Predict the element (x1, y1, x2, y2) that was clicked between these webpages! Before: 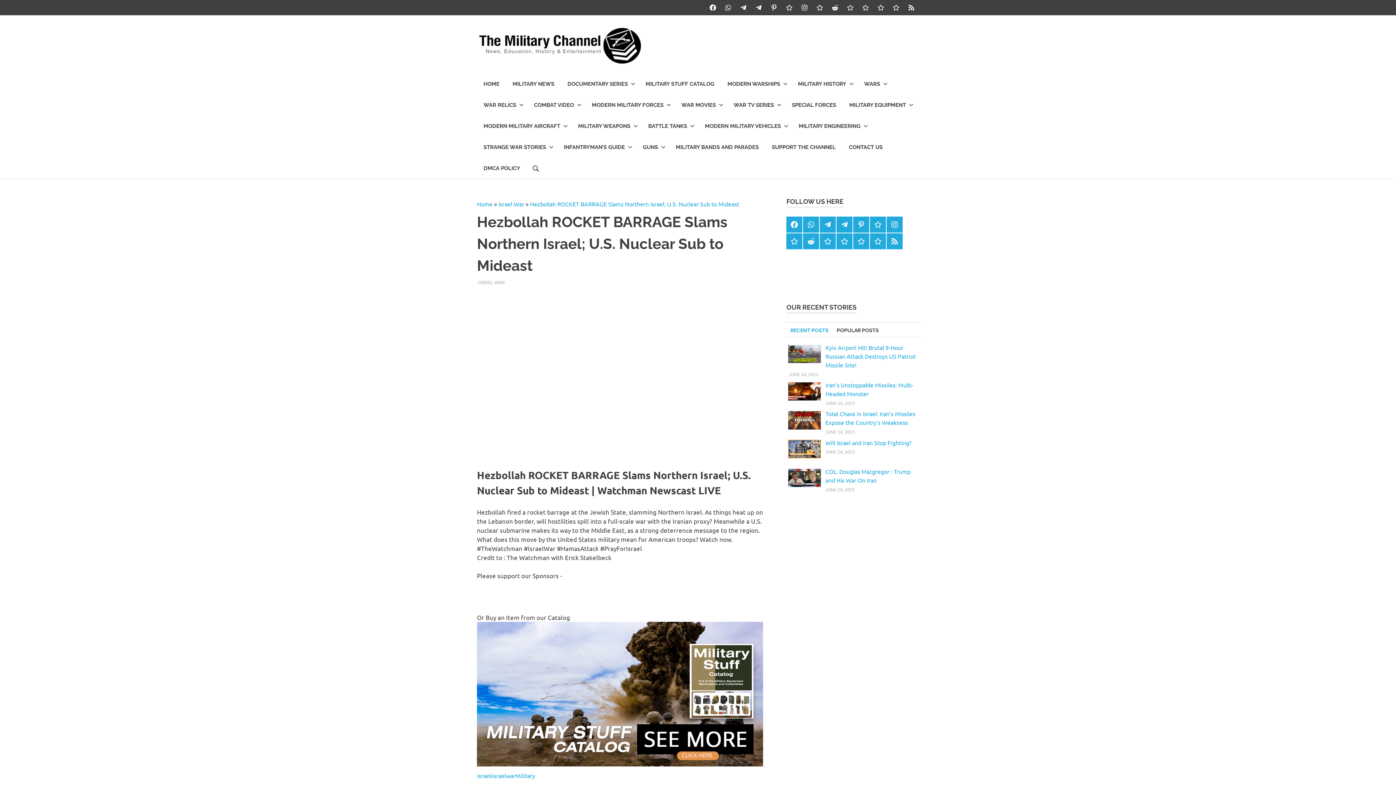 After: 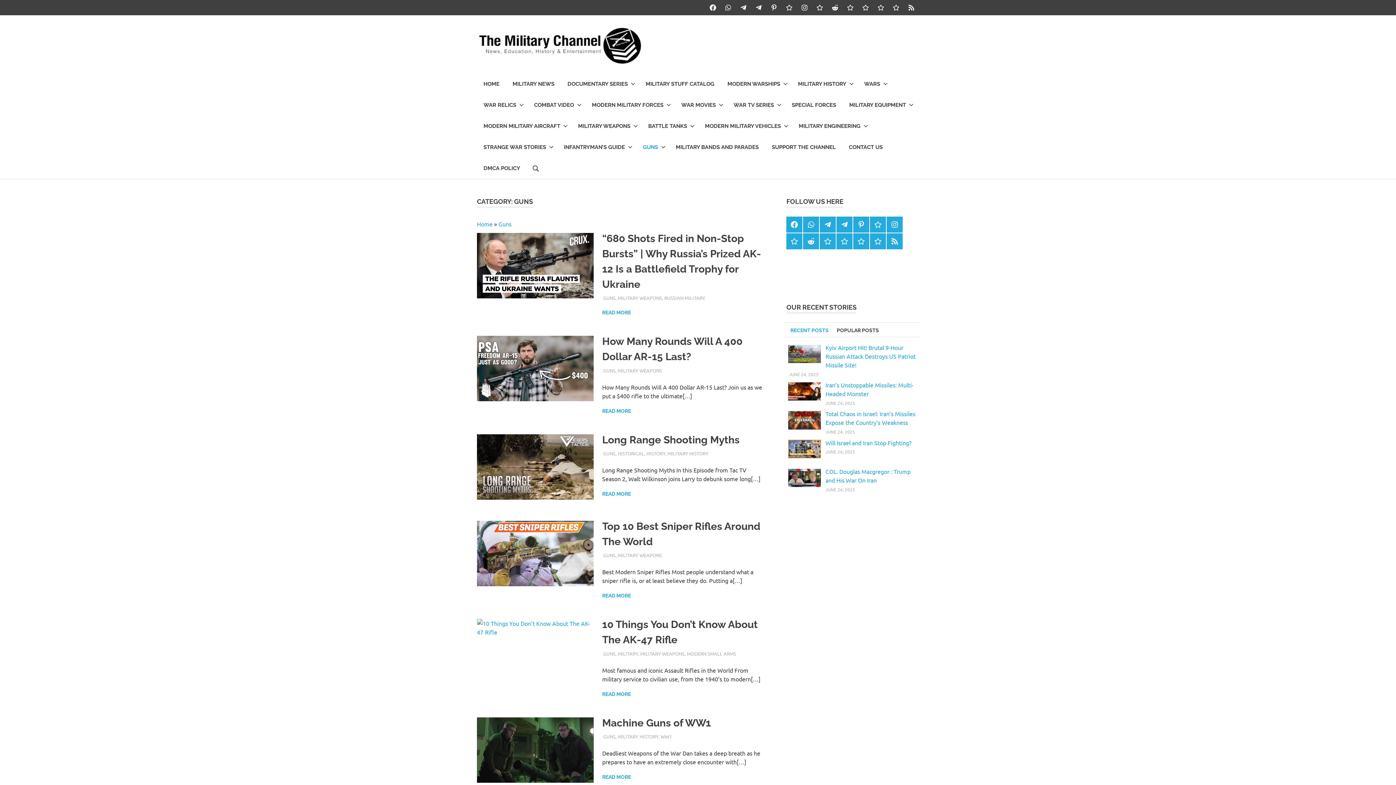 Action: bbox: (636, 136, 669, 157) label: GUNS